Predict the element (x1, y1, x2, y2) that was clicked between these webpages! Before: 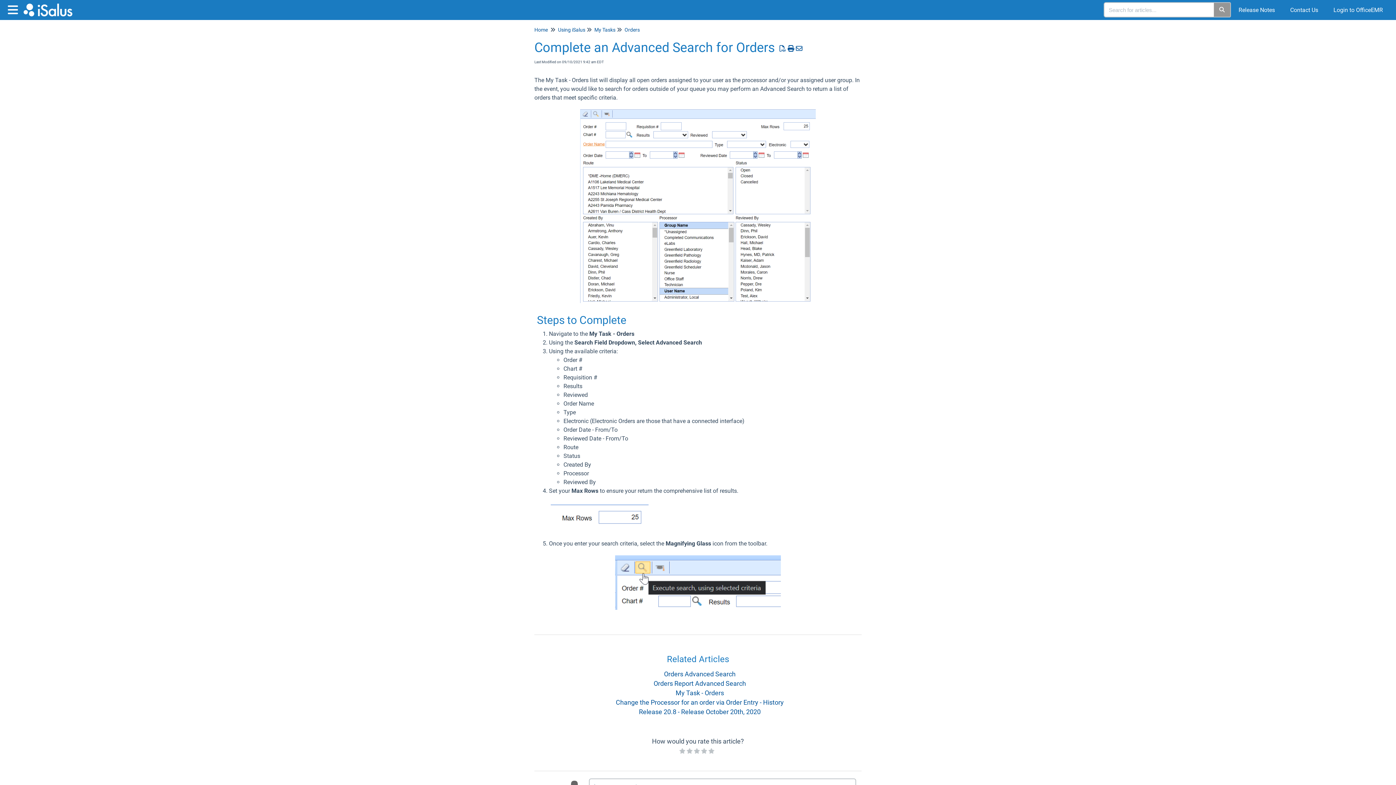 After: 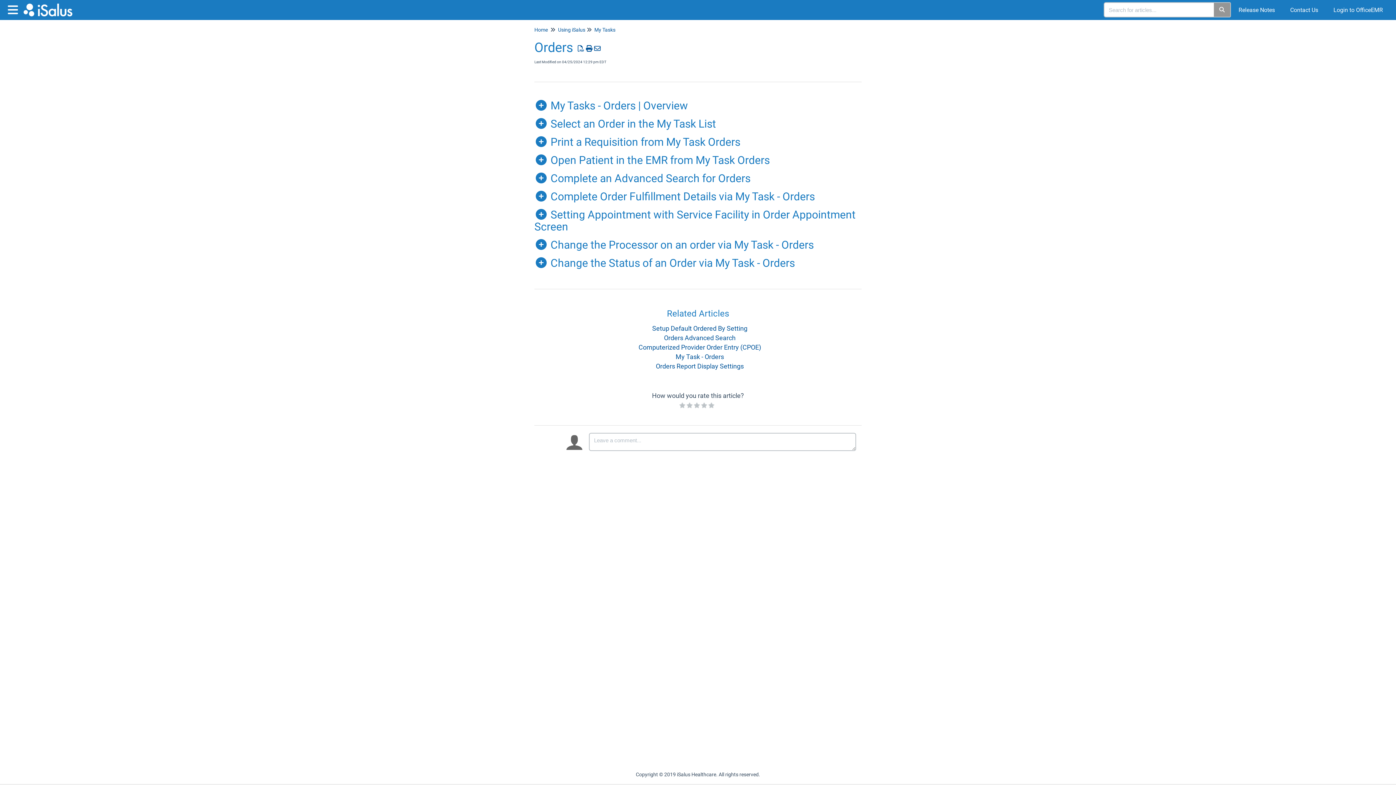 Action: bbox: (624, 26, 640, 32) label: Orders